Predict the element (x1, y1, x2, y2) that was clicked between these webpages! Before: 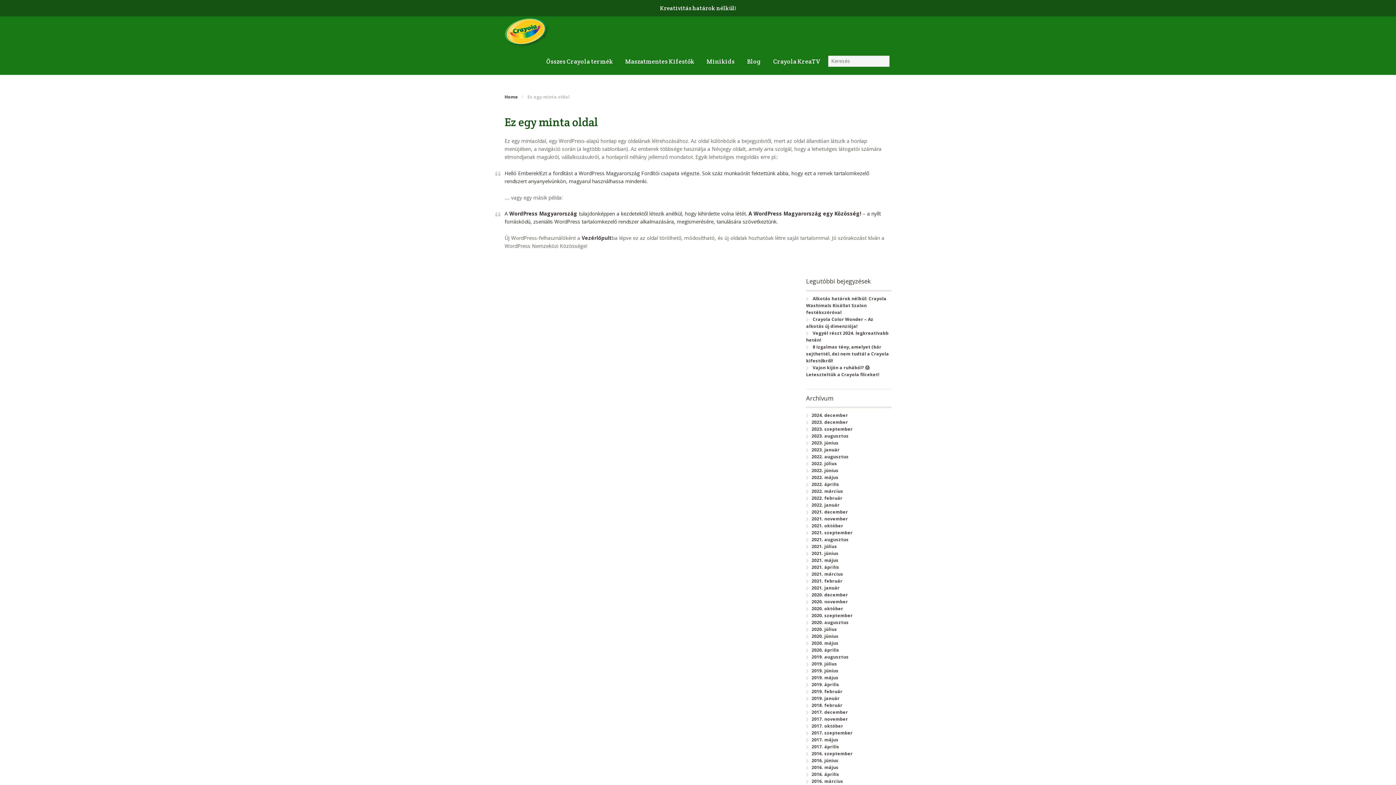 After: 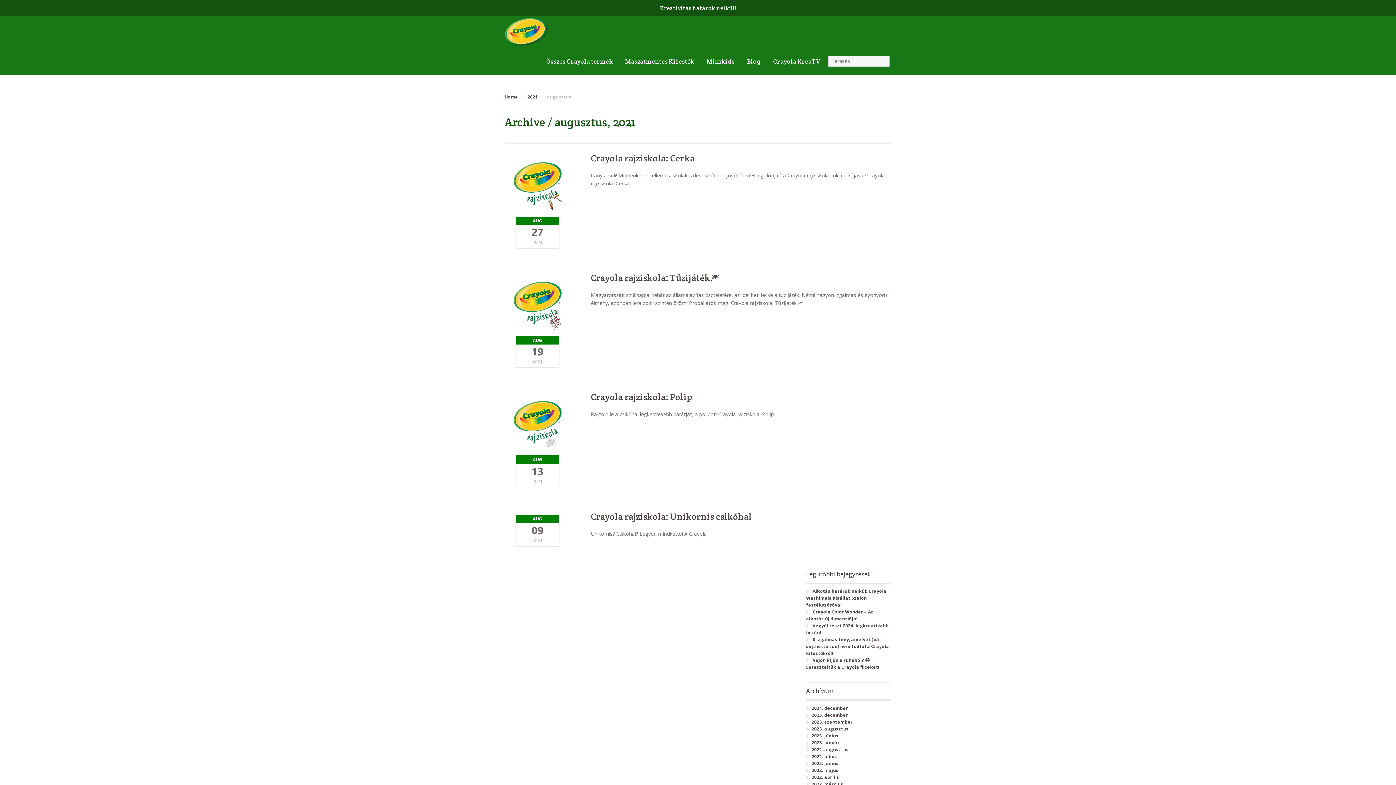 Action: label: 2021. augusztus bbox: (811, 536, 848, 542)